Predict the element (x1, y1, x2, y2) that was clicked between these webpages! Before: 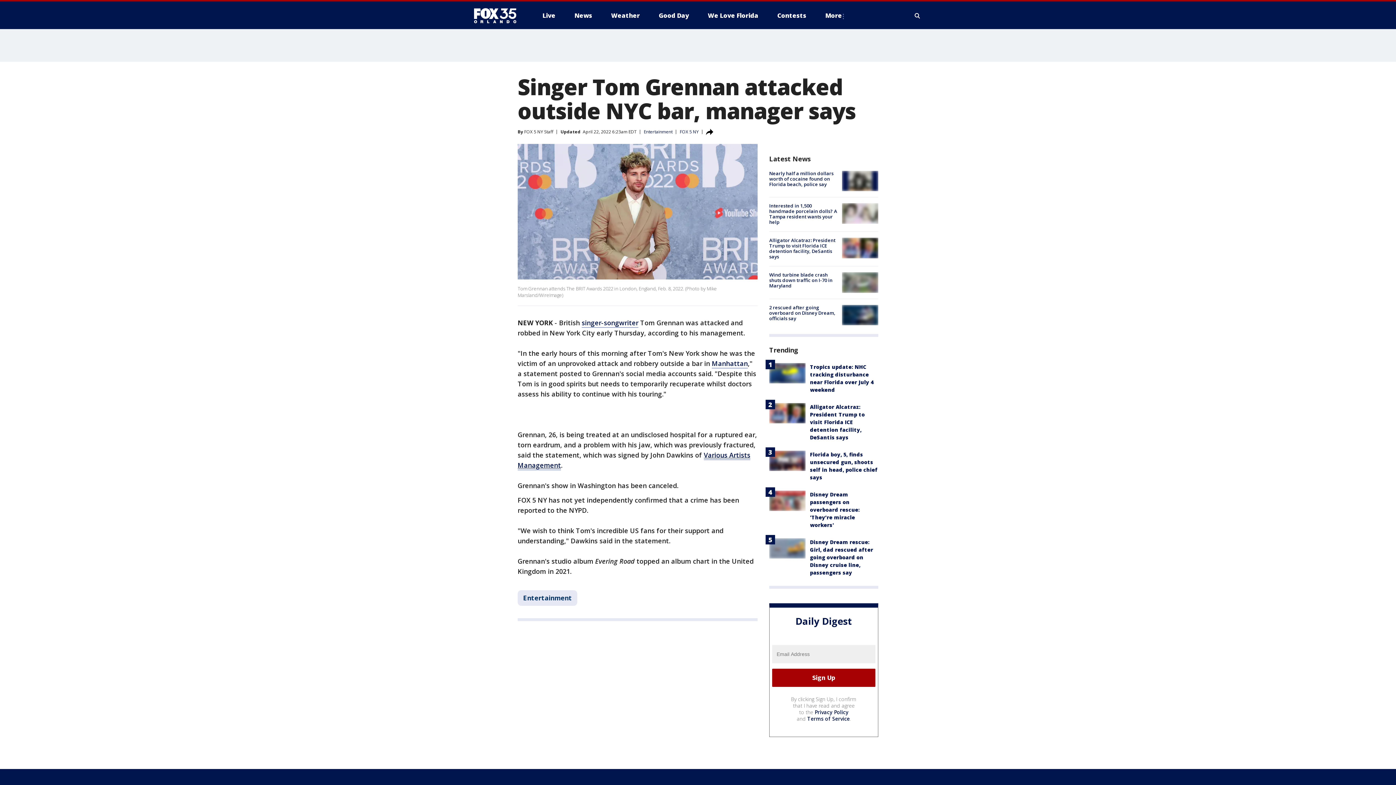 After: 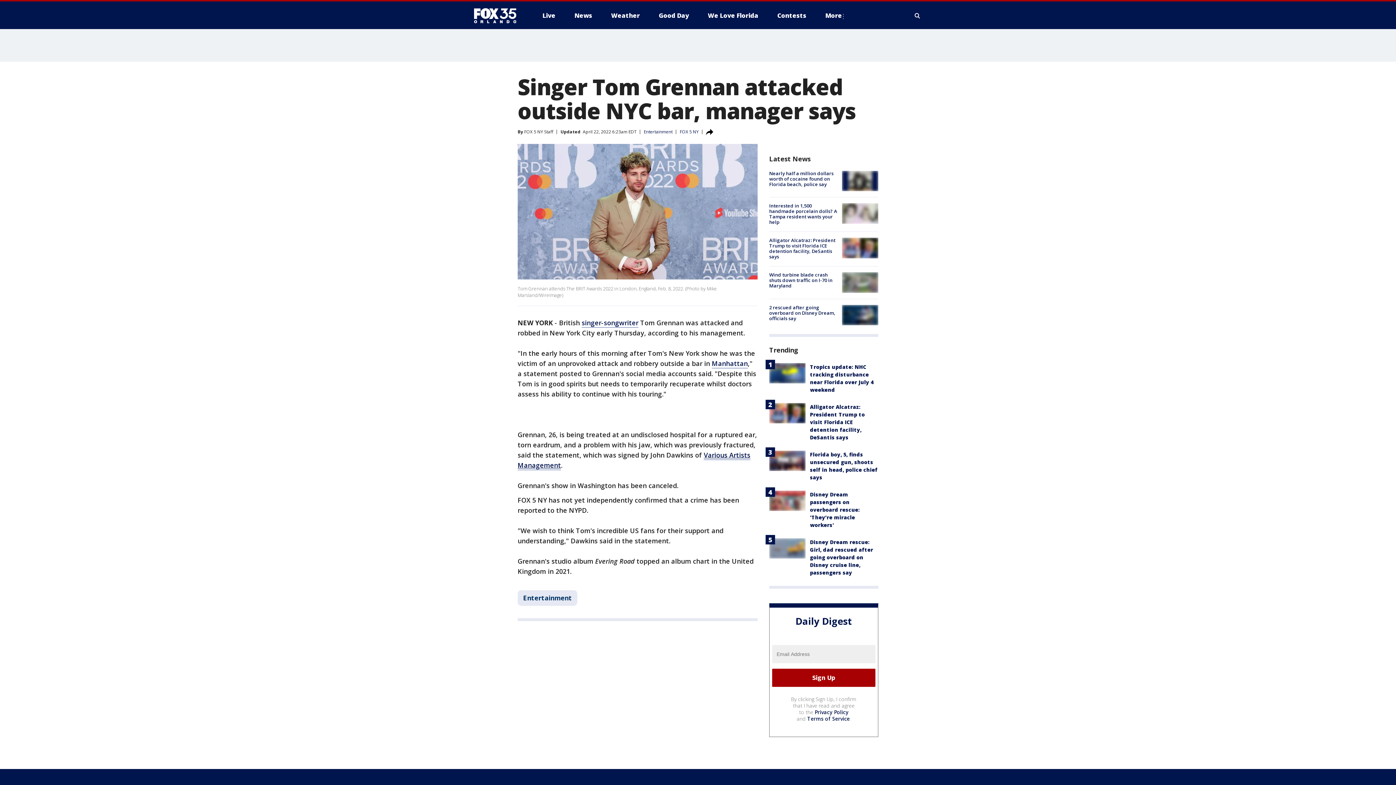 Action: bbox: (807, 715, 850, 722) label: Terms of Service